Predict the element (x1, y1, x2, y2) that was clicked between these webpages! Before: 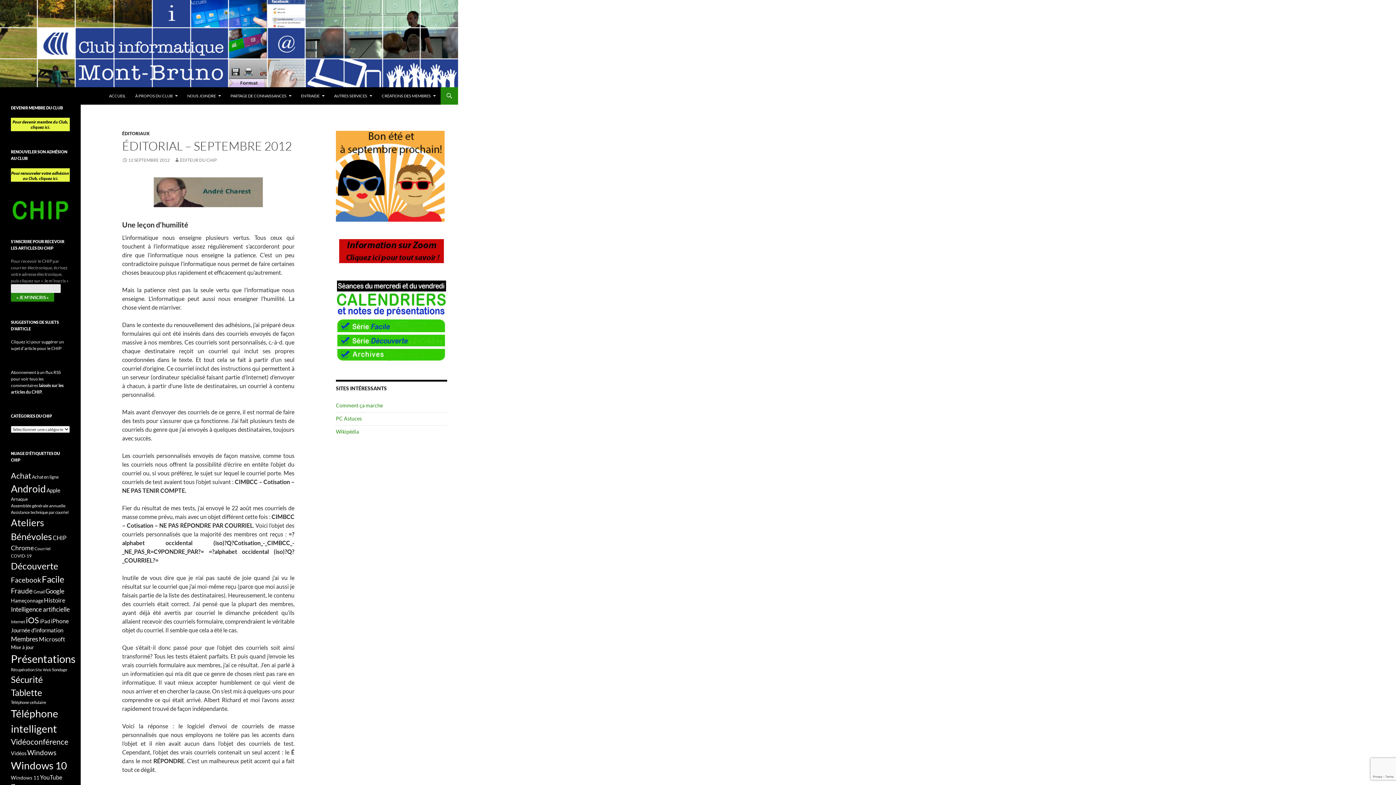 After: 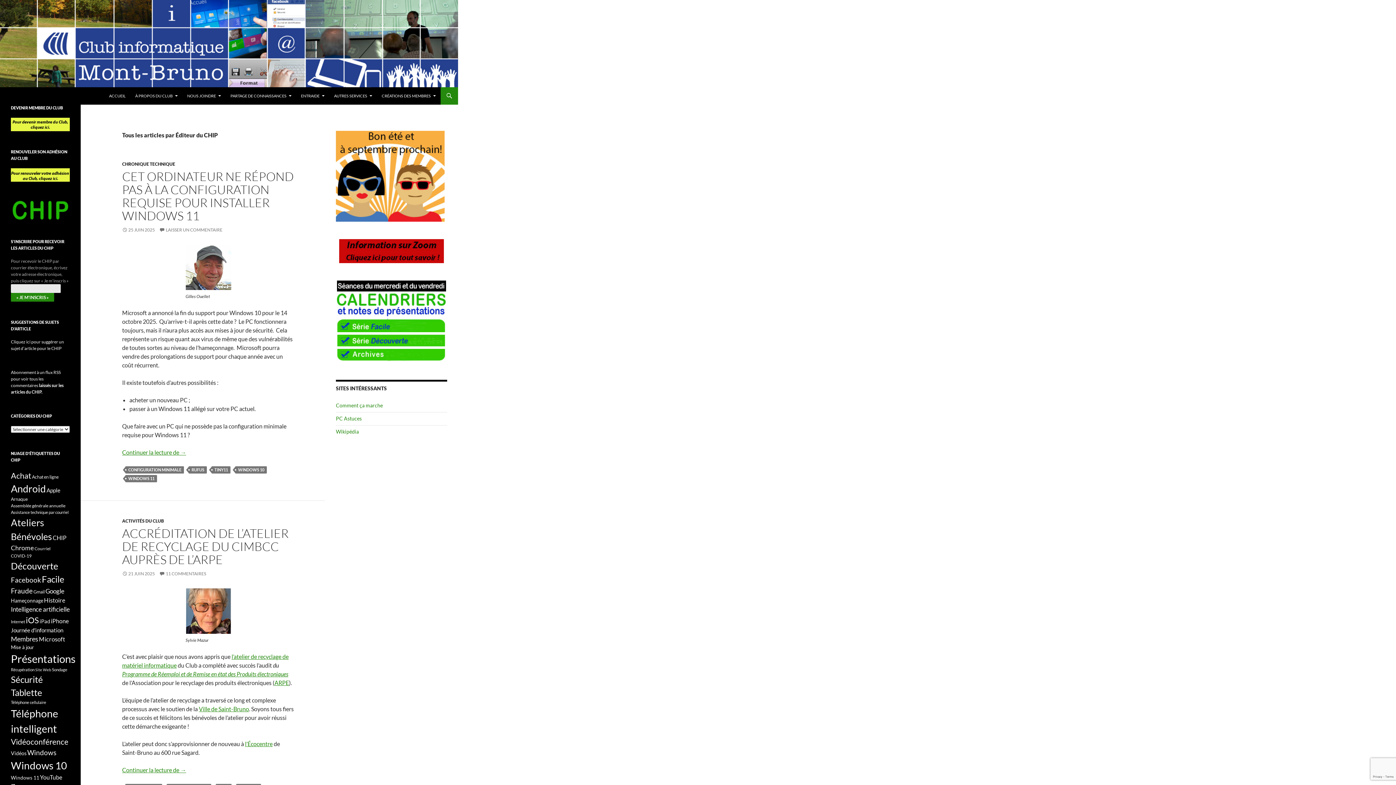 Action: bbox: (174, 157, 216, 162) label: ÉDITEUR DU CHIP